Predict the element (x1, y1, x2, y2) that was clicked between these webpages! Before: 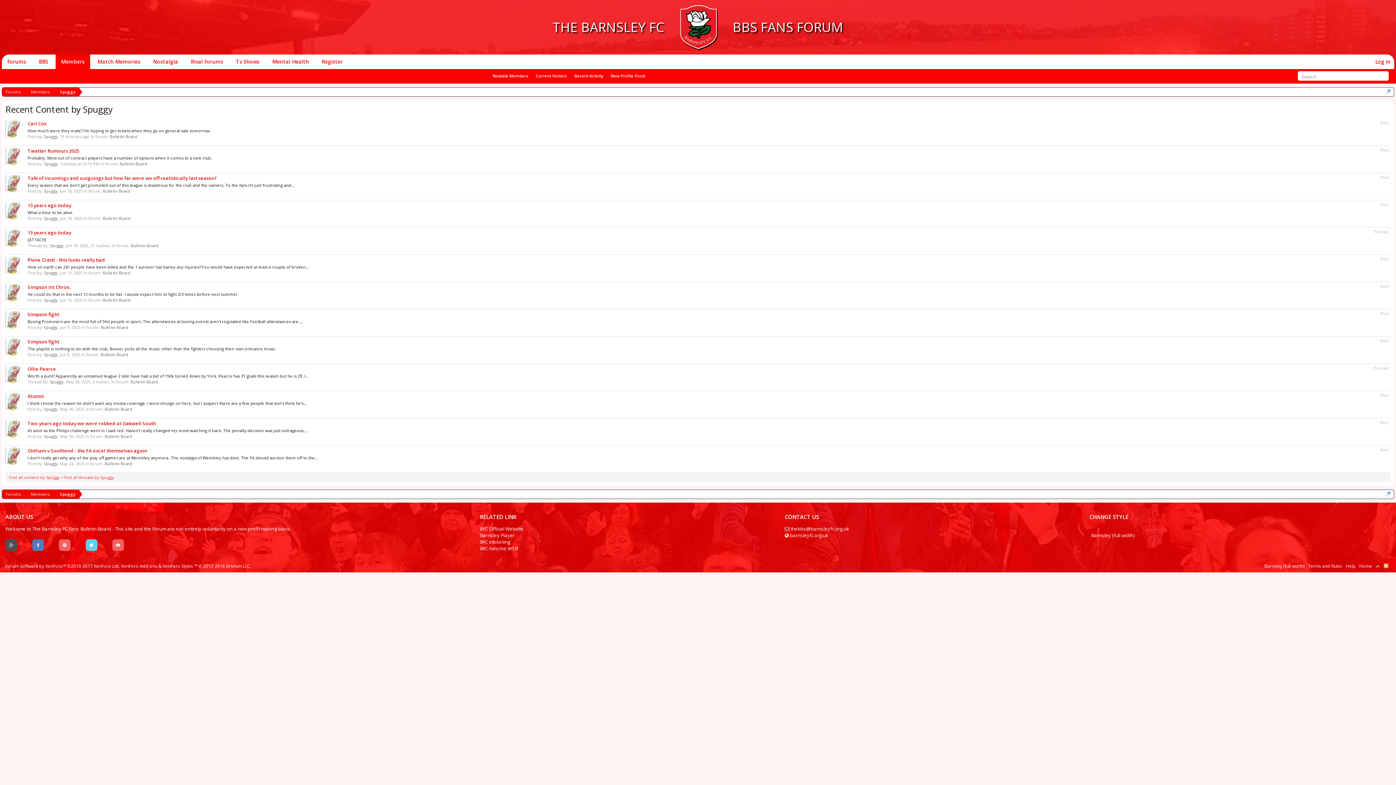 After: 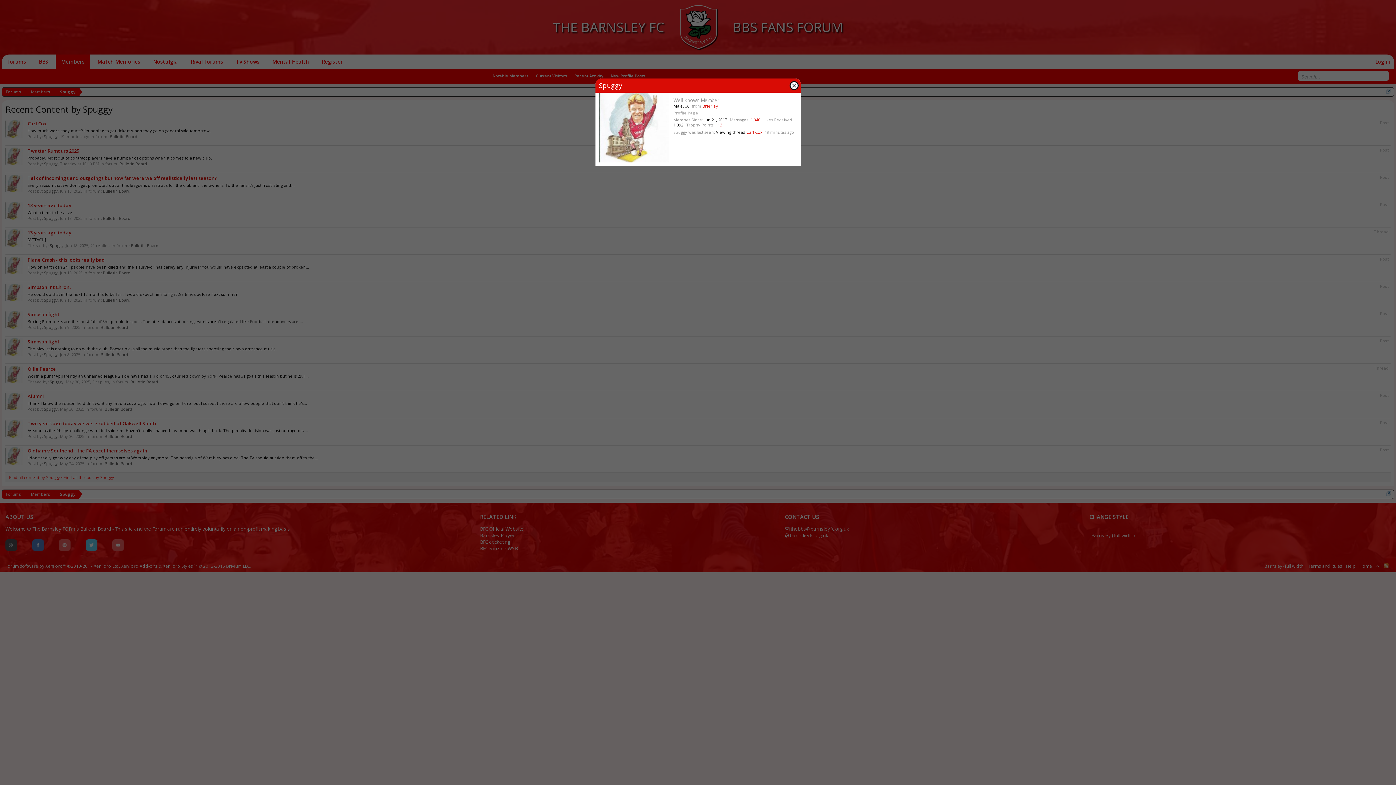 Action: label: Spuggy bbox: (44, 406, 57, 412)